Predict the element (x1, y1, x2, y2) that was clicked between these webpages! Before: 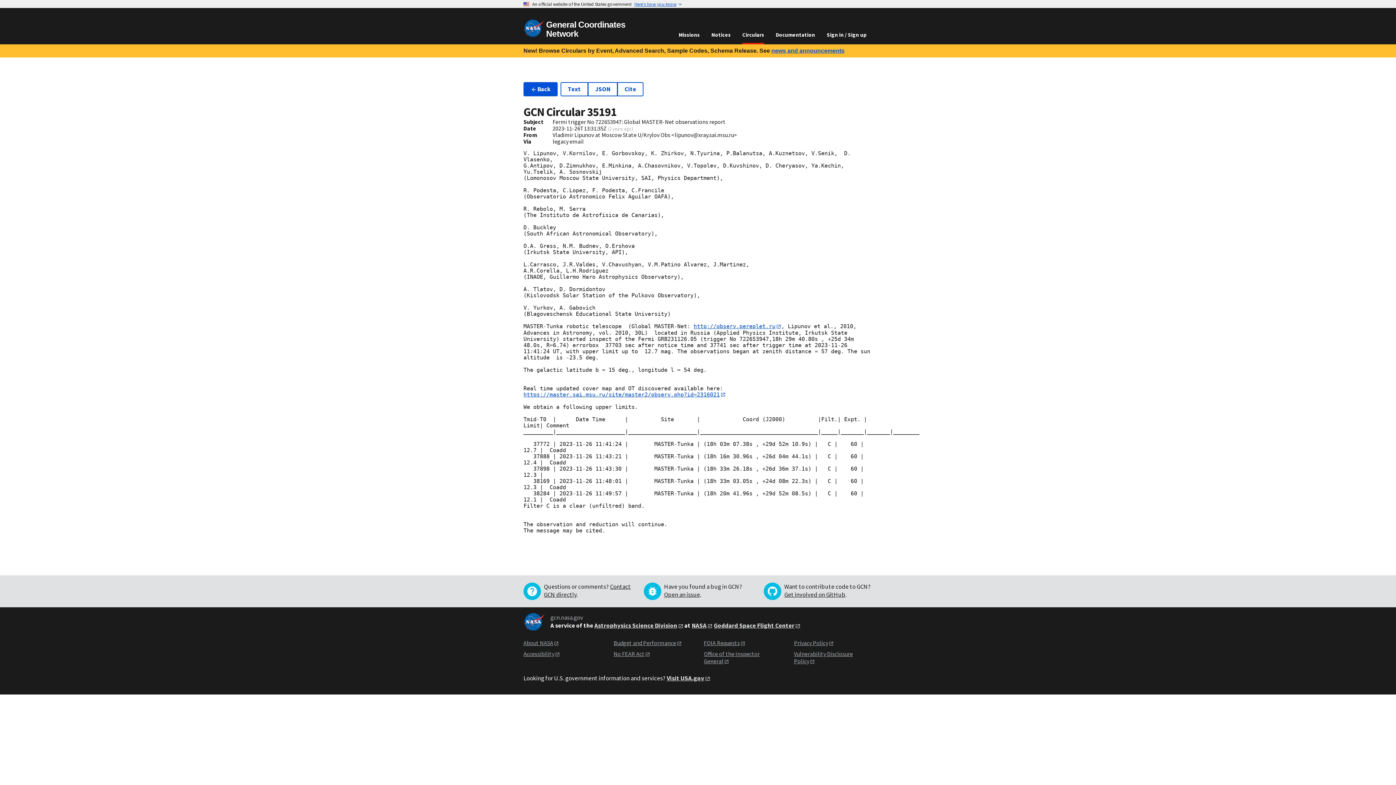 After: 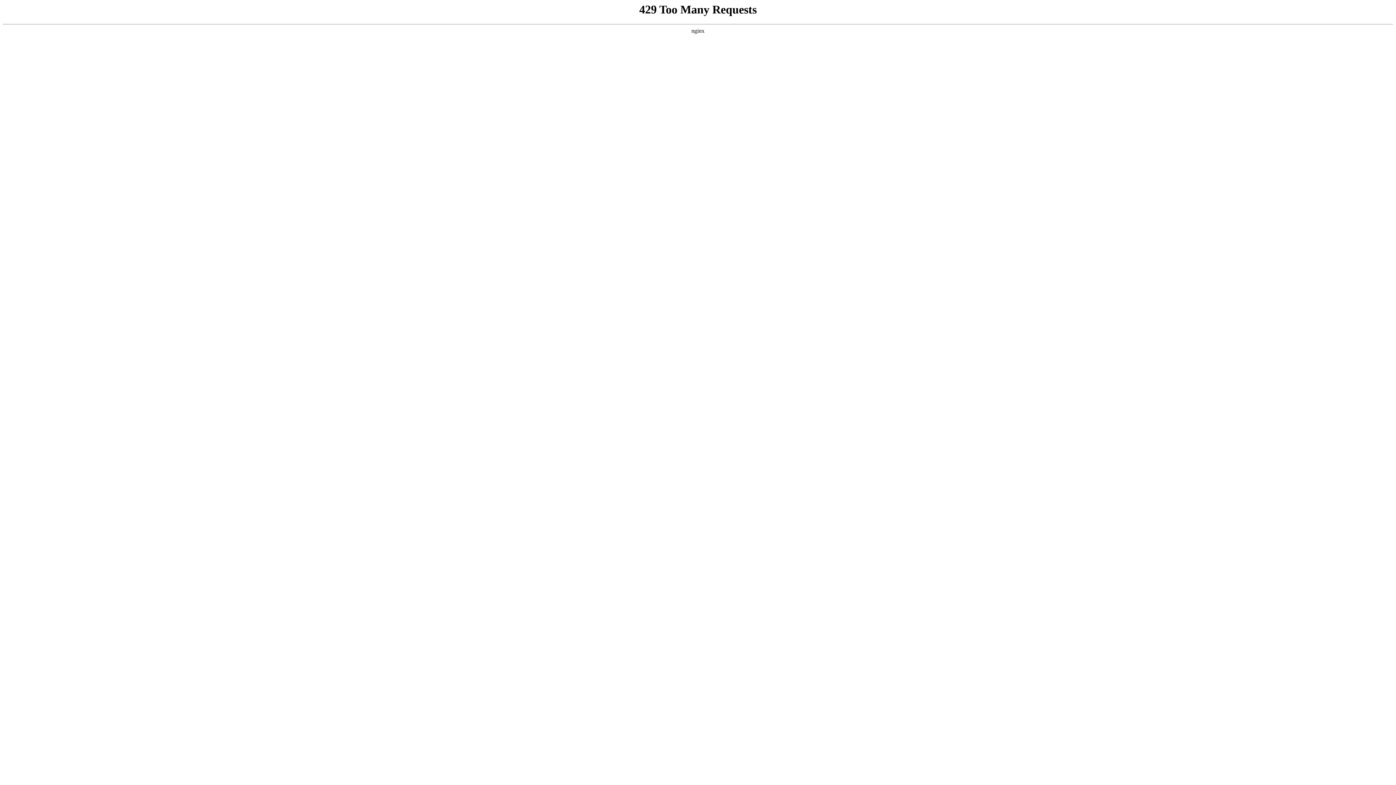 Action: bbox: (523, 613, 544, 630)